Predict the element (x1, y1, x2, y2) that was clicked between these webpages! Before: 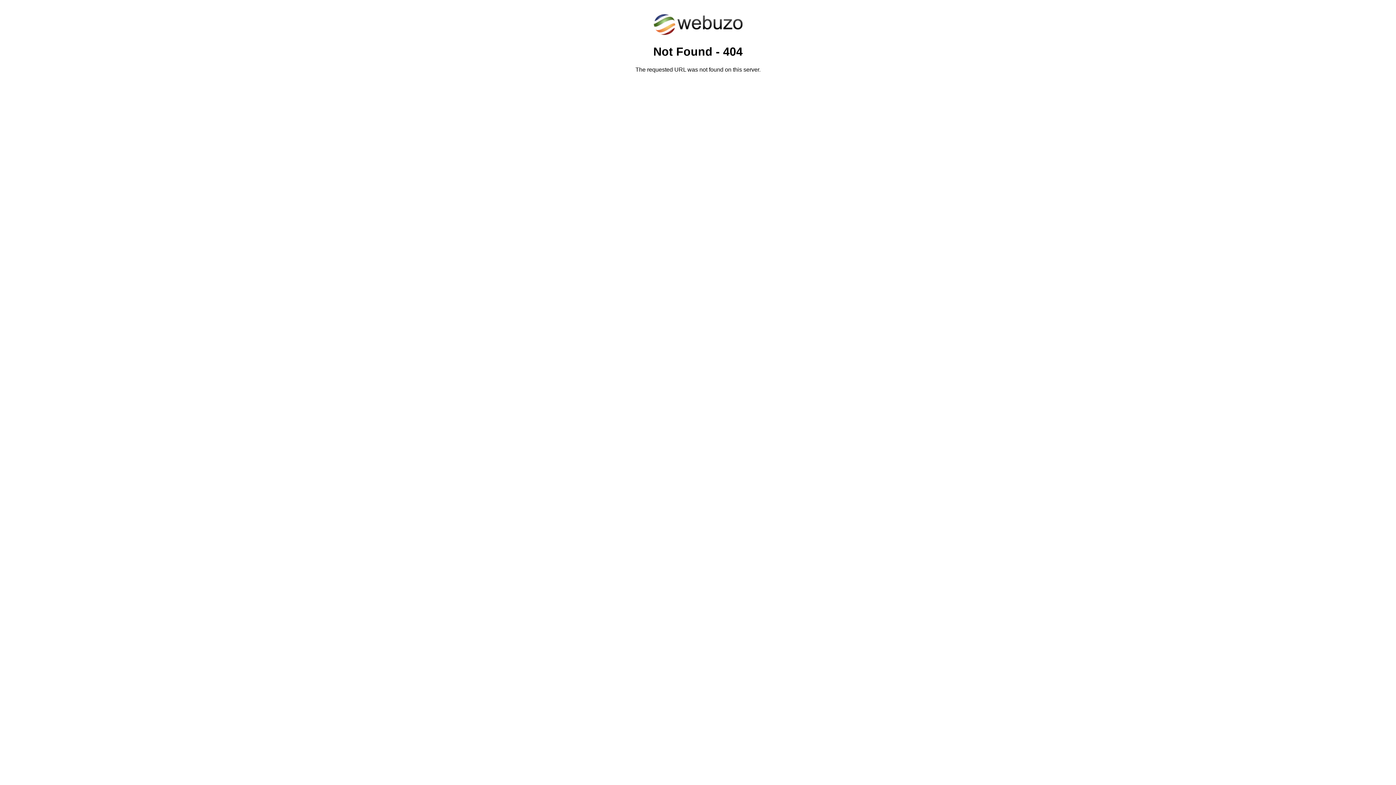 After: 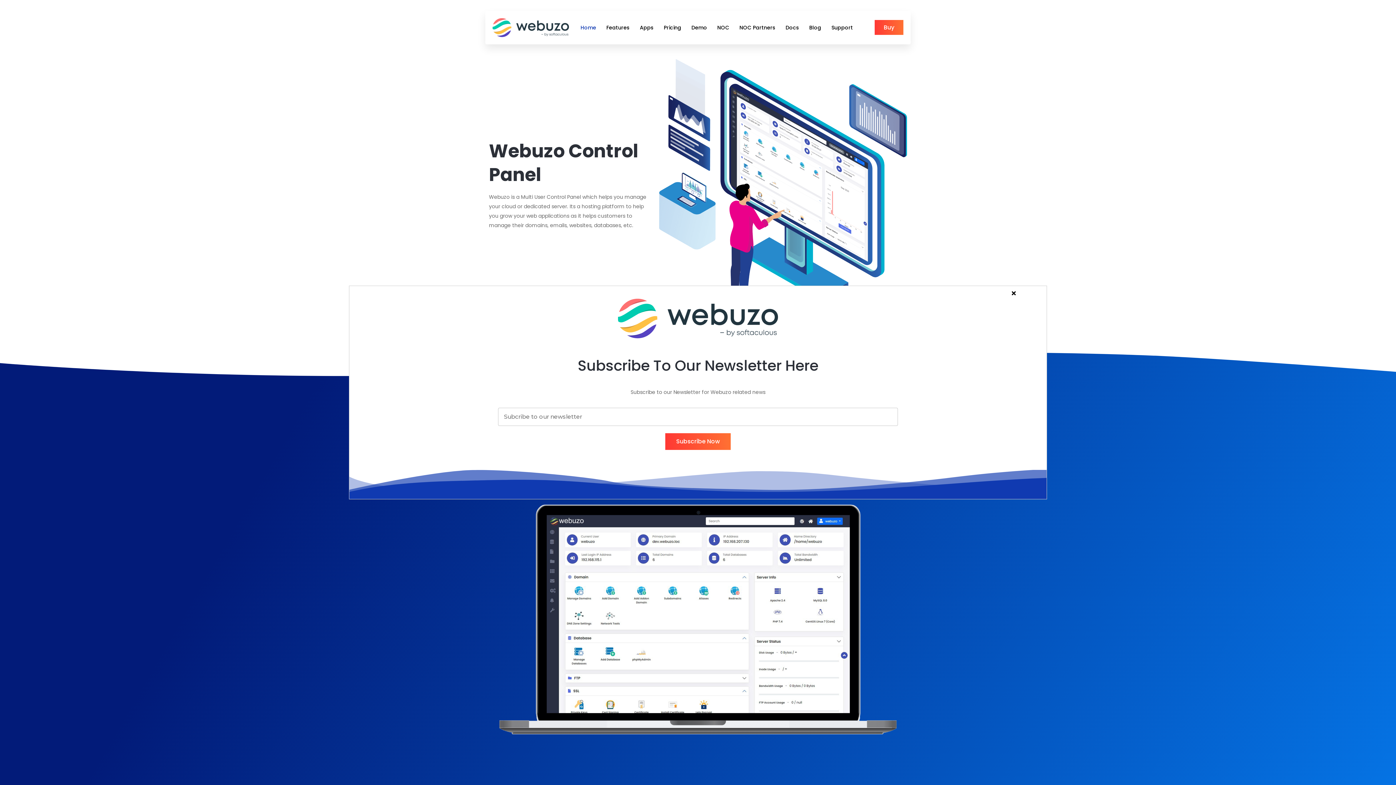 Action: bbox: (652, 30, 743, 37)